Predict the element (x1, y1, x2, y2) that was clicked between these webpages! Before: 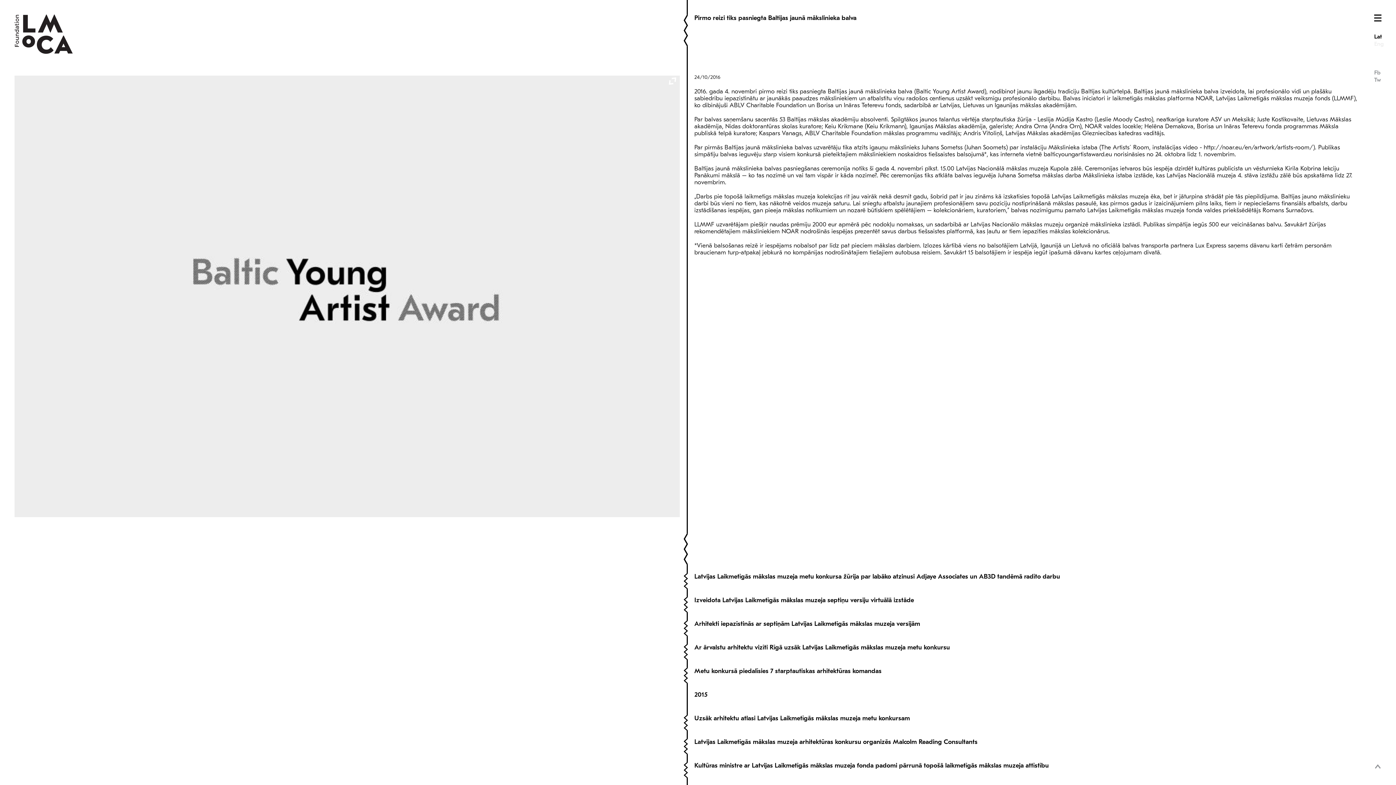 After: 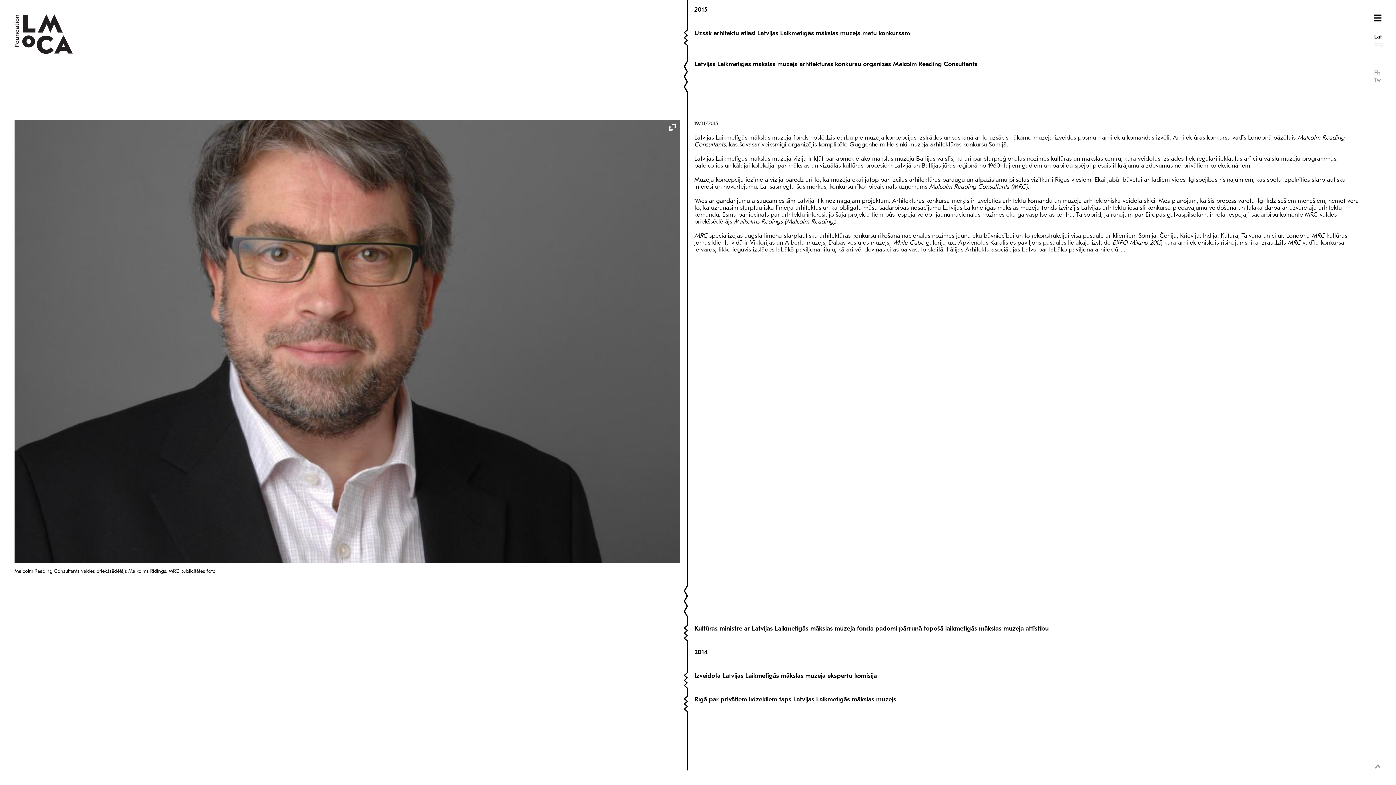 Action: bbox: (694, 738, 977, 746) label: Latvijas Laikmetīgās mākslas muzeja arhitektūras konkursu organizēs Malcolm Reading Consultants